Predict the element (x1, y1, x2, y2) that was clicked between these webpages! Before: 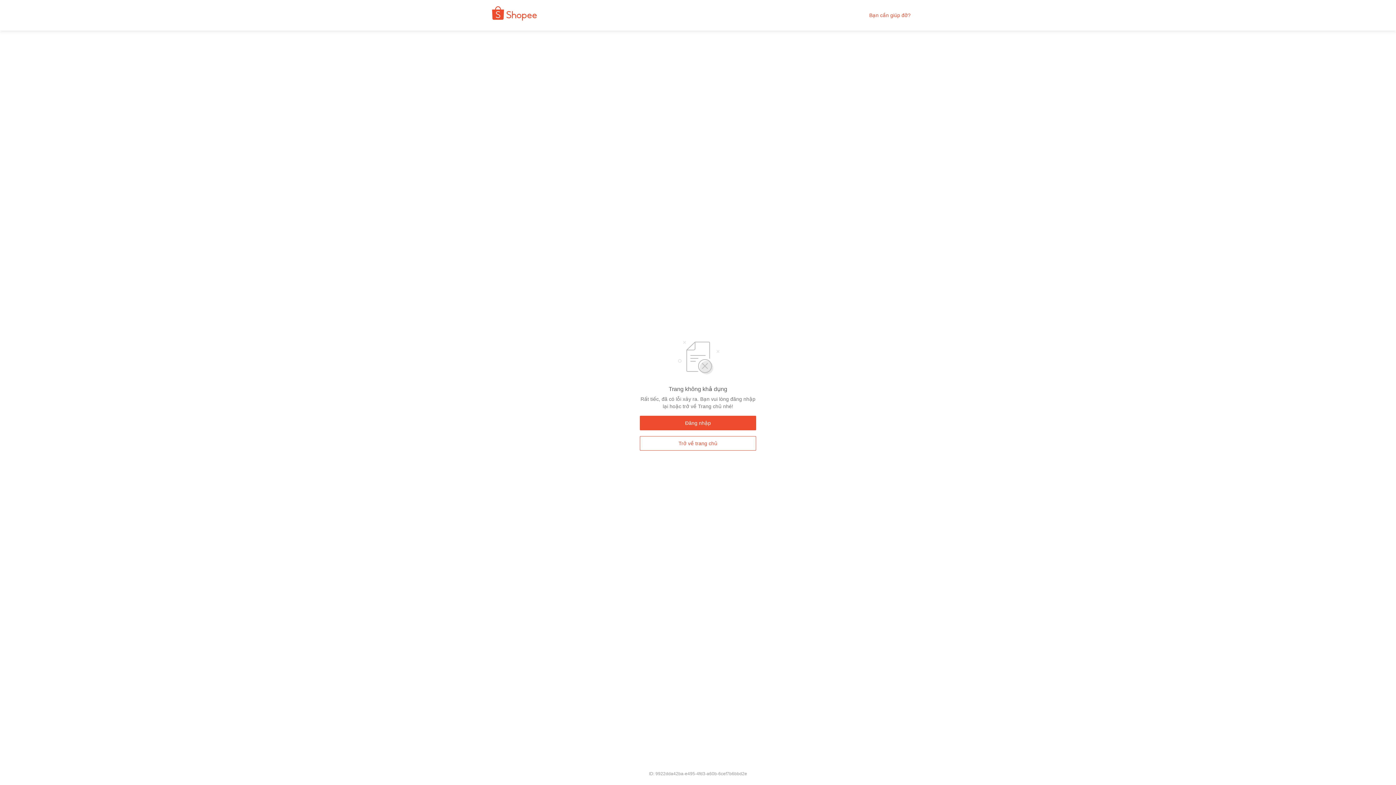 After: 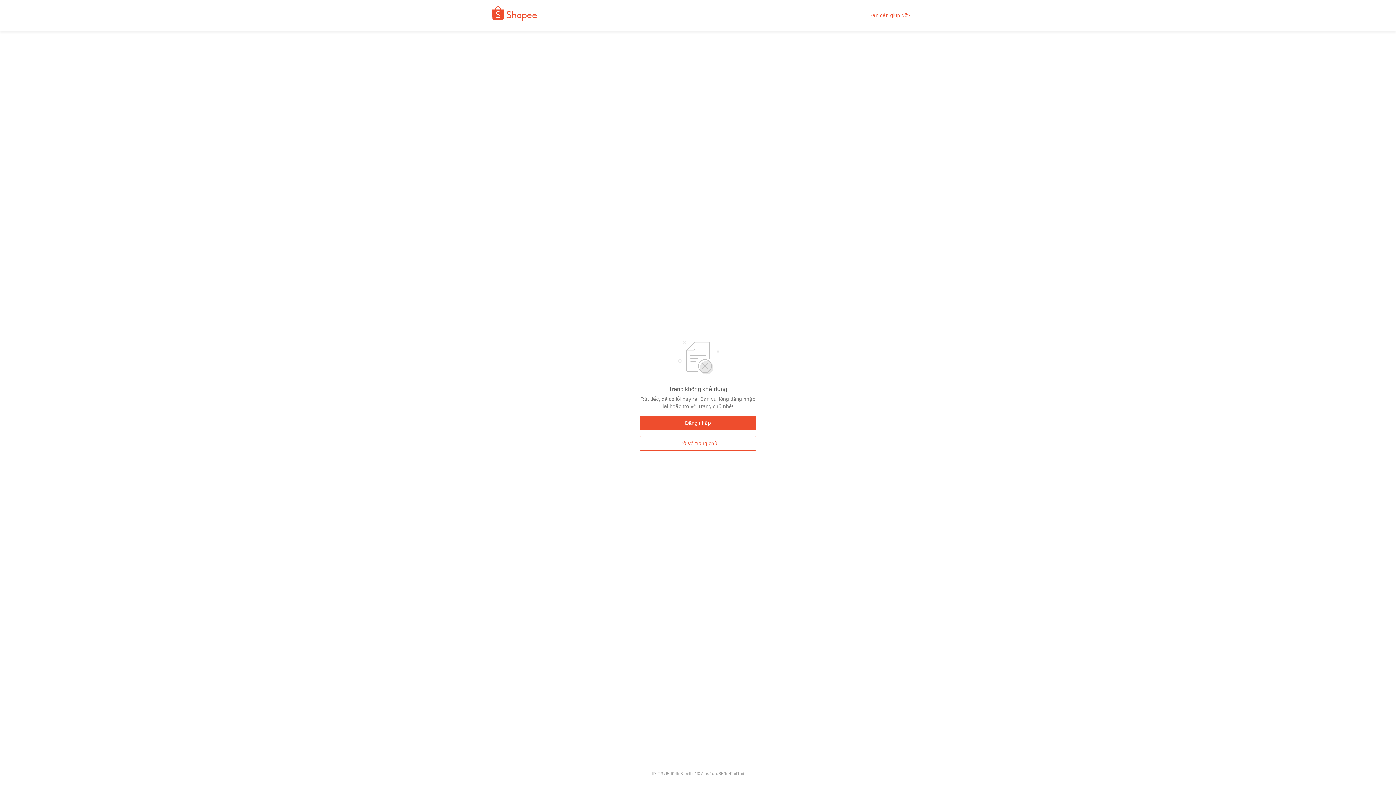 Action: label: Trở về trang chủ bbox: (640, 436, 756, 450)